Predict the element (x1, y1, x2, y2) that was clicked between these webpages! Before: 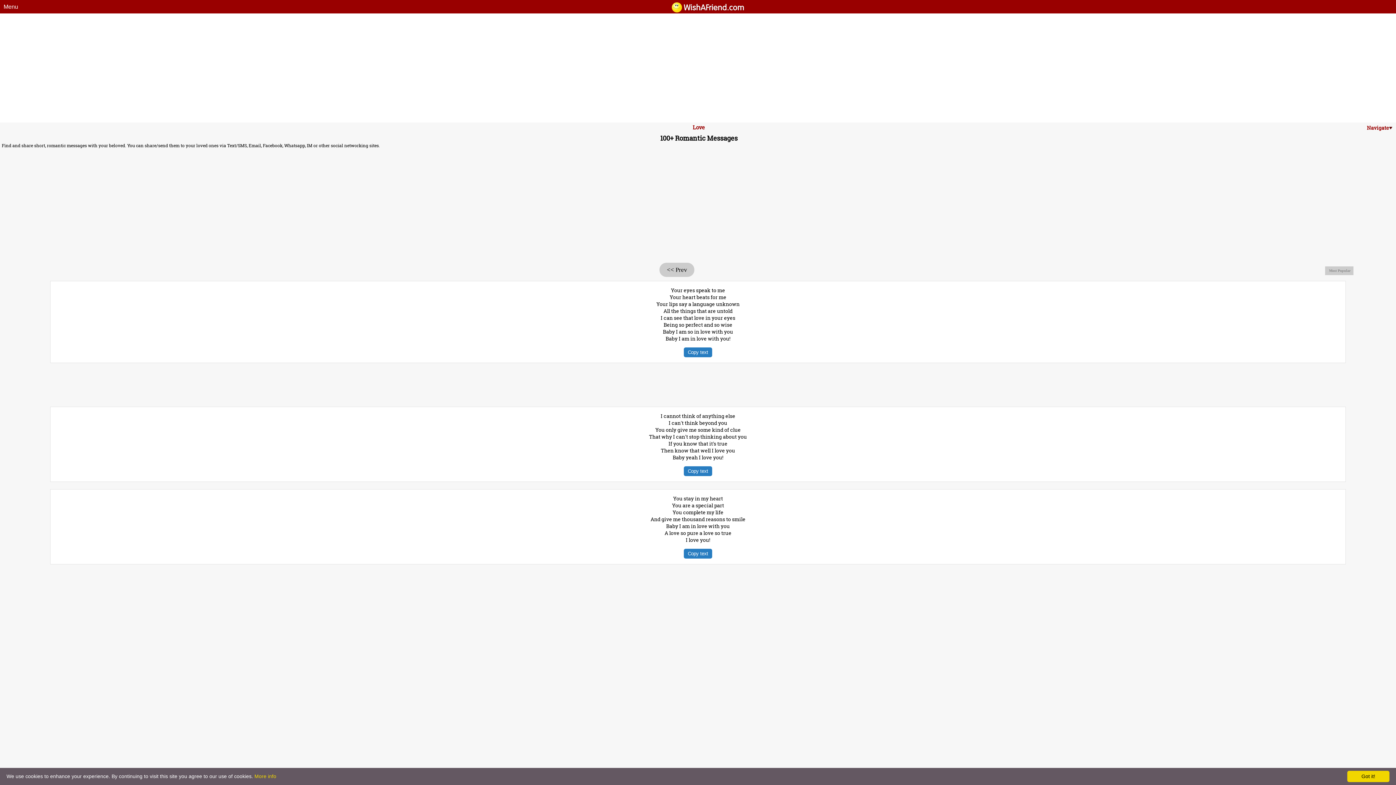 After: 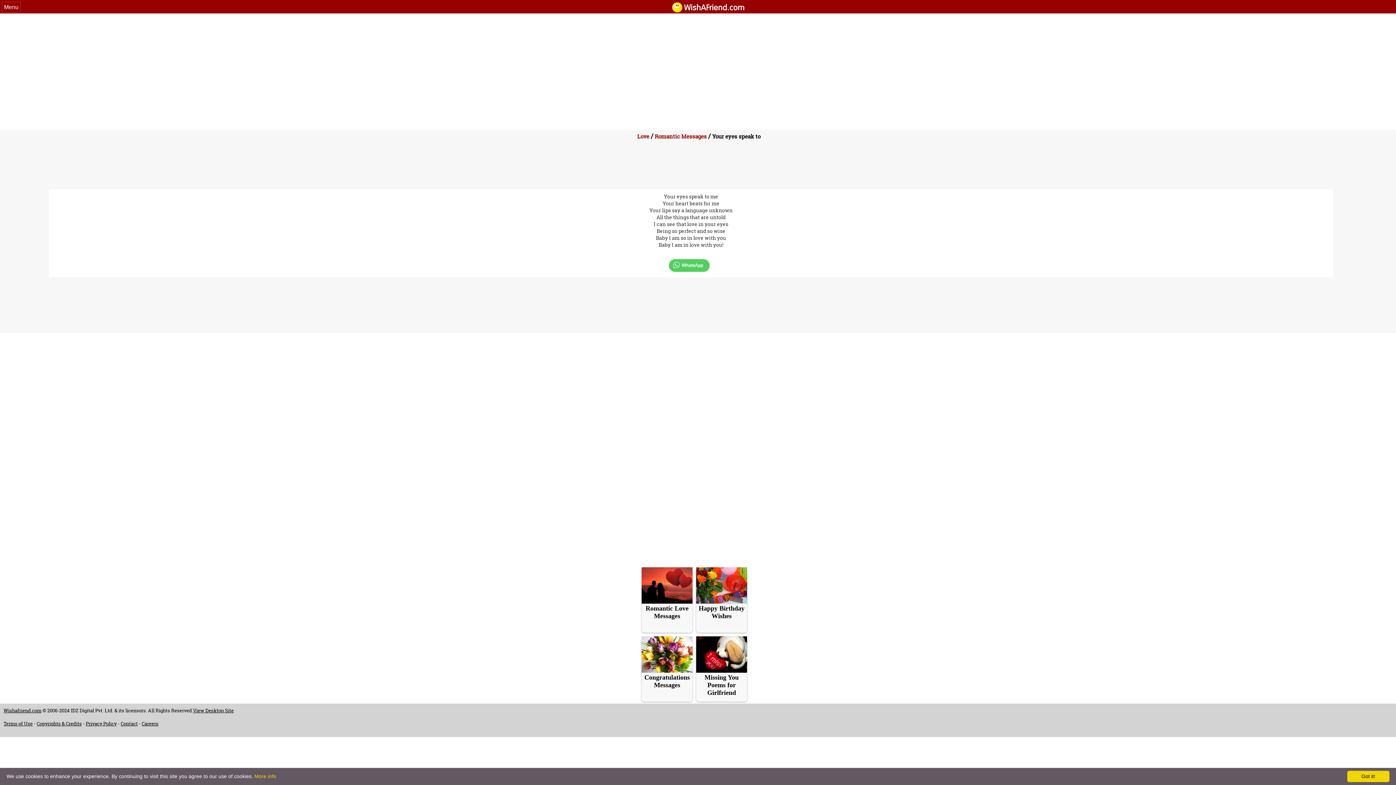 Action: bbox: (55, 287, 1340, 344) label: Your eyes speak to me
Your heart beats for me
Your lips say a language unknown
All the things that are untold
I can see that love in your eyes
Being so perfect and so wise
Baby I am so in love with you
Baby I am in love with you!